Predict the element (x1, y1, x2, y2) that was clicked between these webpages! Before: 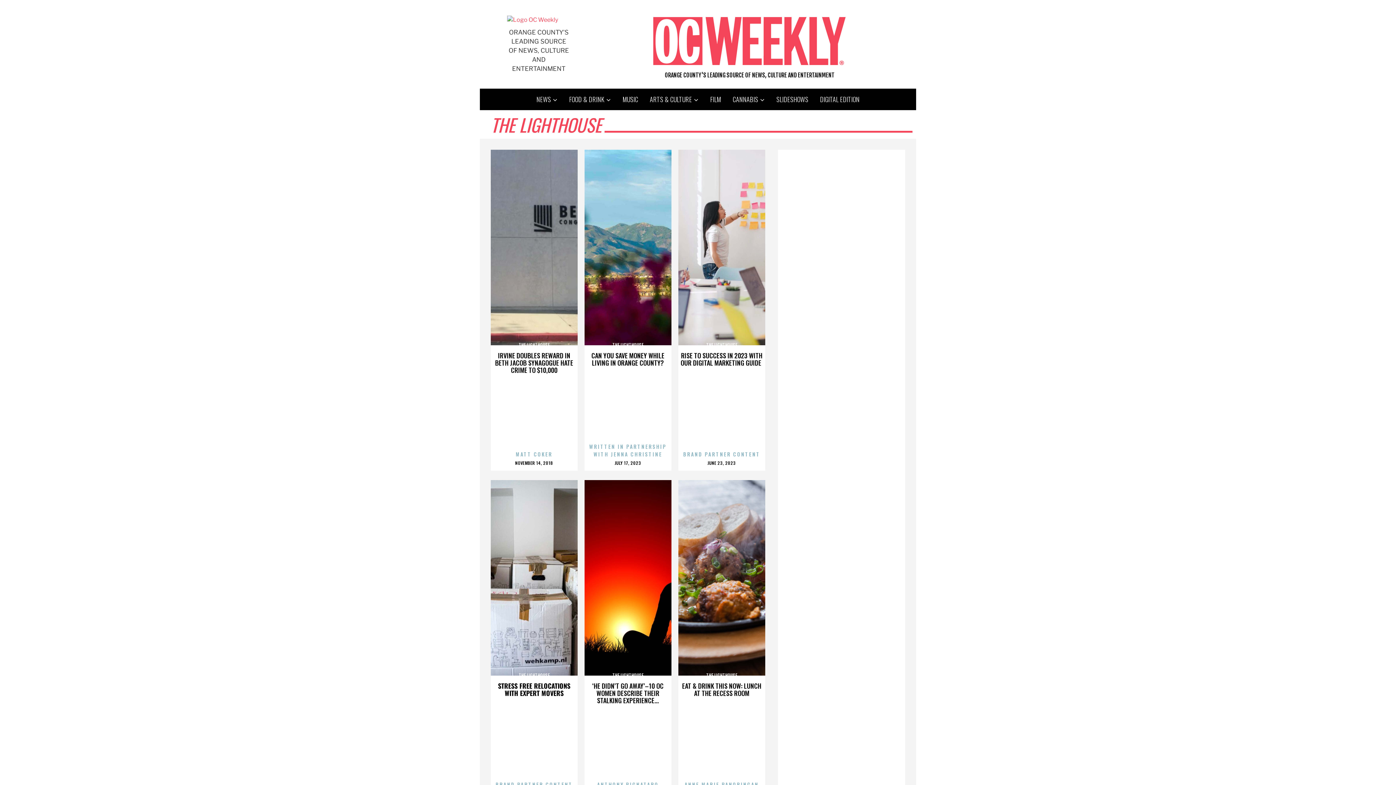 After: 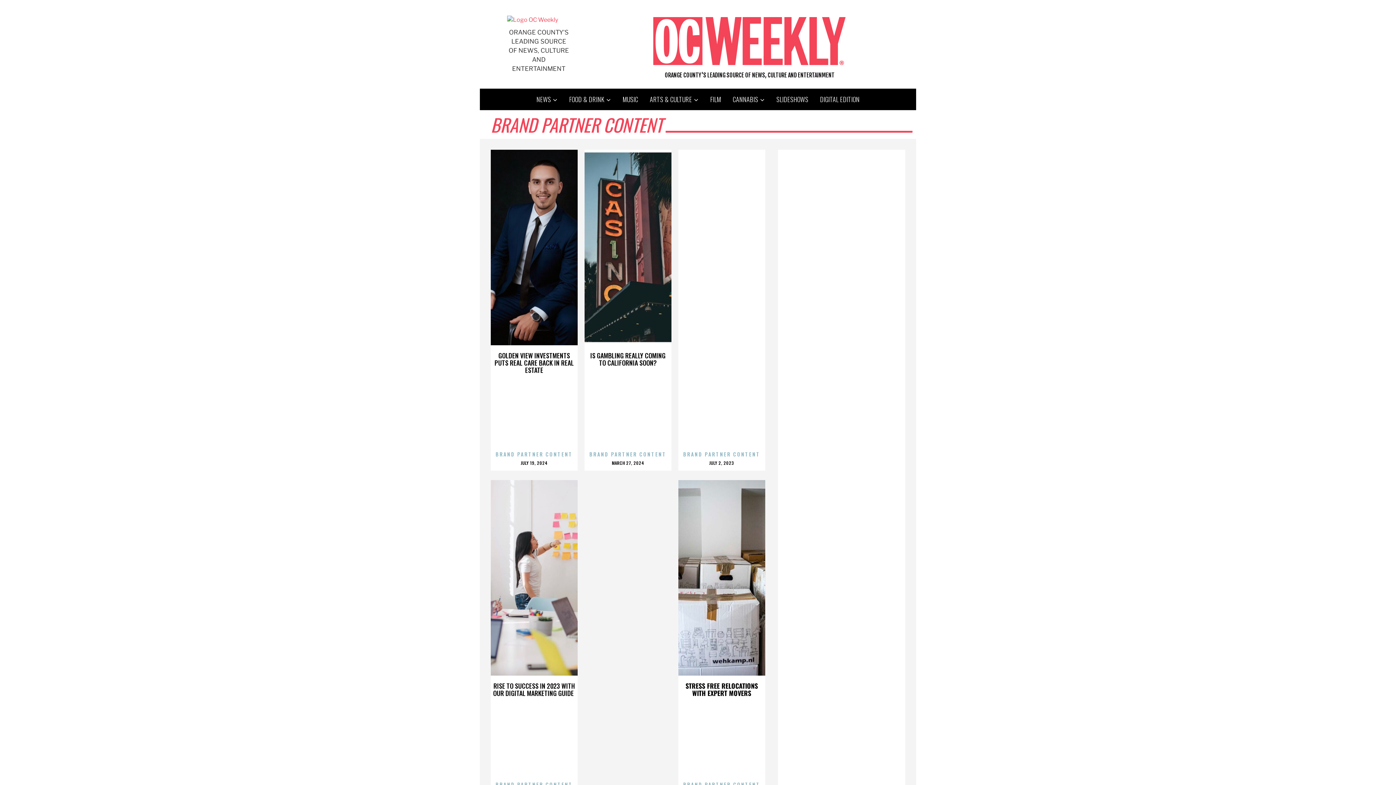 Action: bbox: (495, 781, 572, 788) label: BRAND PARTNER CONTENT